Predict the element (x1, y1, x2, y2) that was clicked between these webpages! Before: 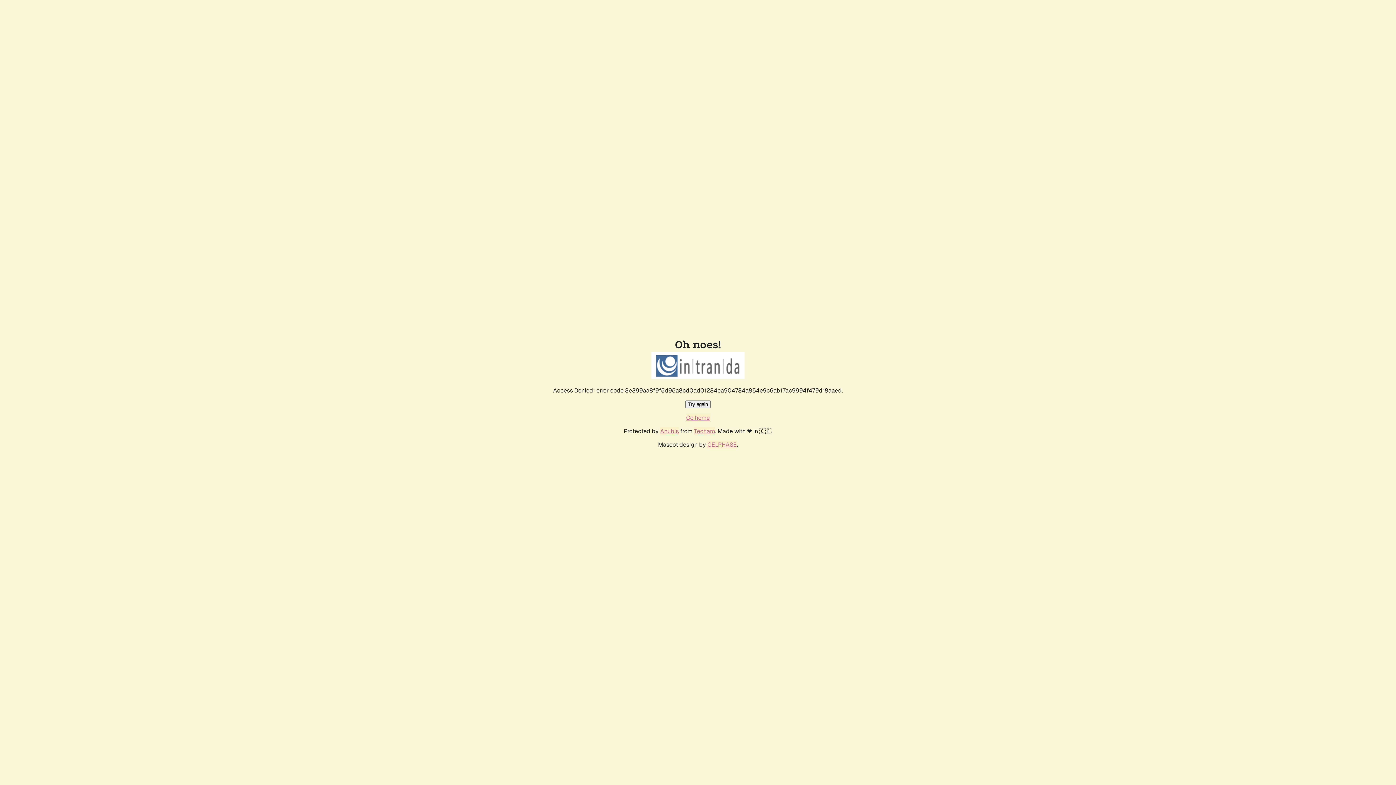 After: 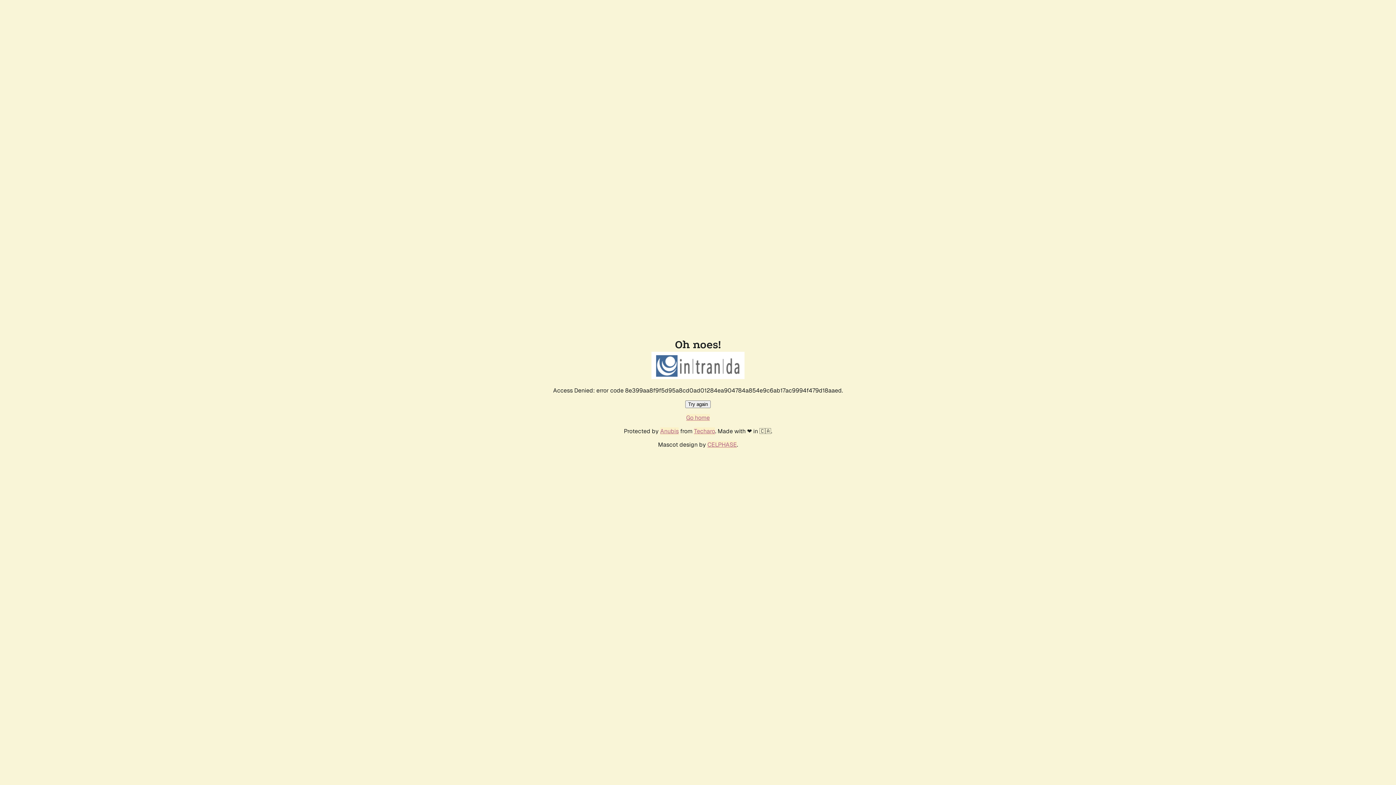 Action: bbox: (685, 400, 710, 408) label: Try again